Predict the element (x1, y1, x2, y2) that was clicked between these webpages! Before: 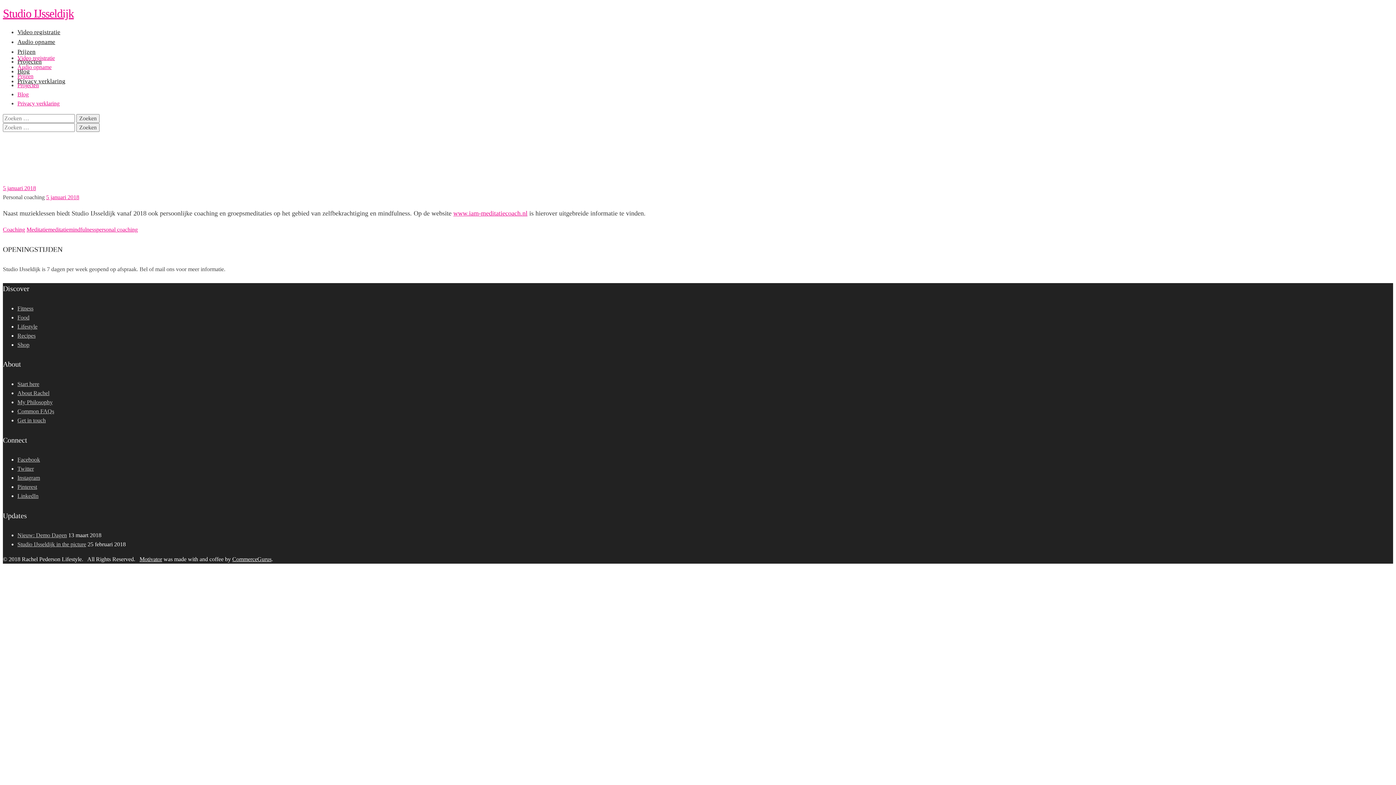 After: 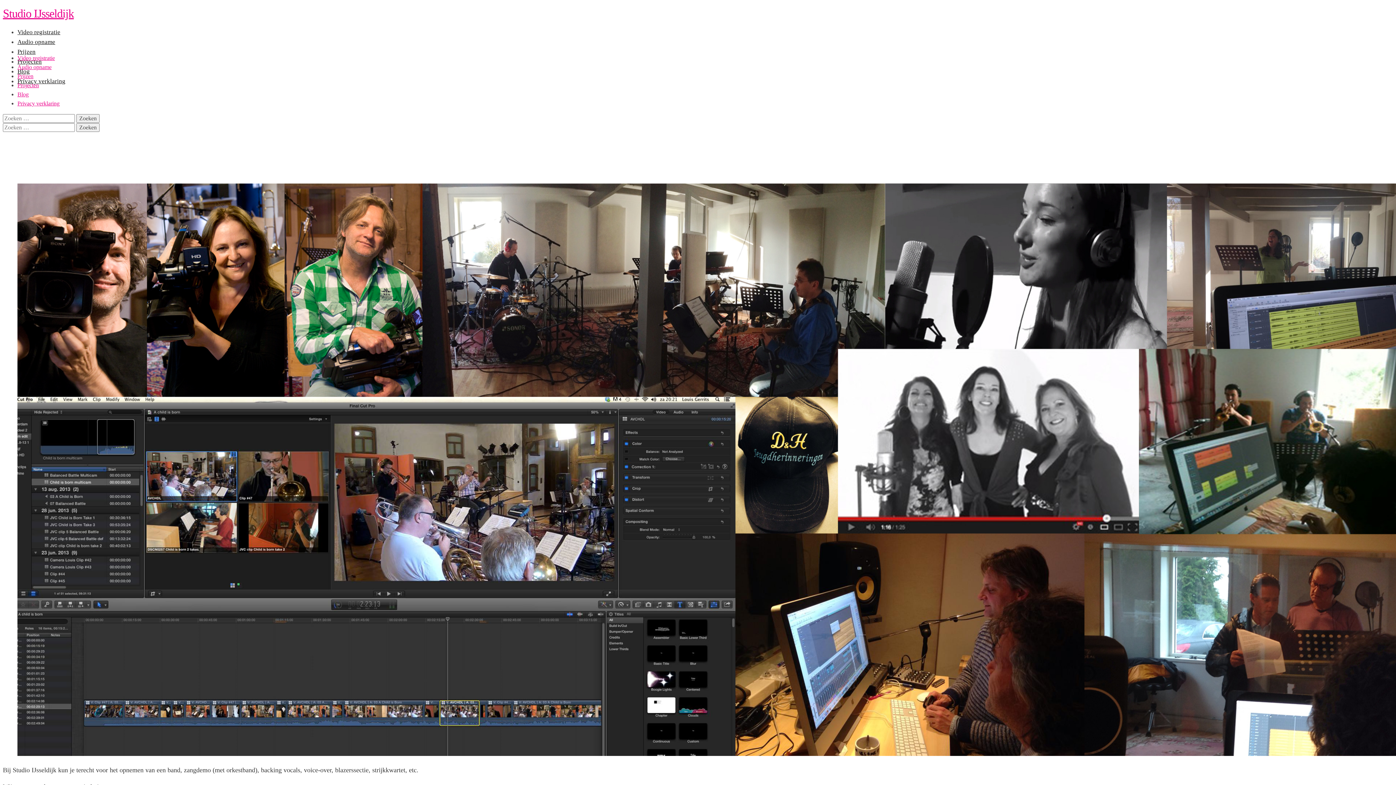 Action: label: Audio opname bbox: (17, 64, 51, 70)